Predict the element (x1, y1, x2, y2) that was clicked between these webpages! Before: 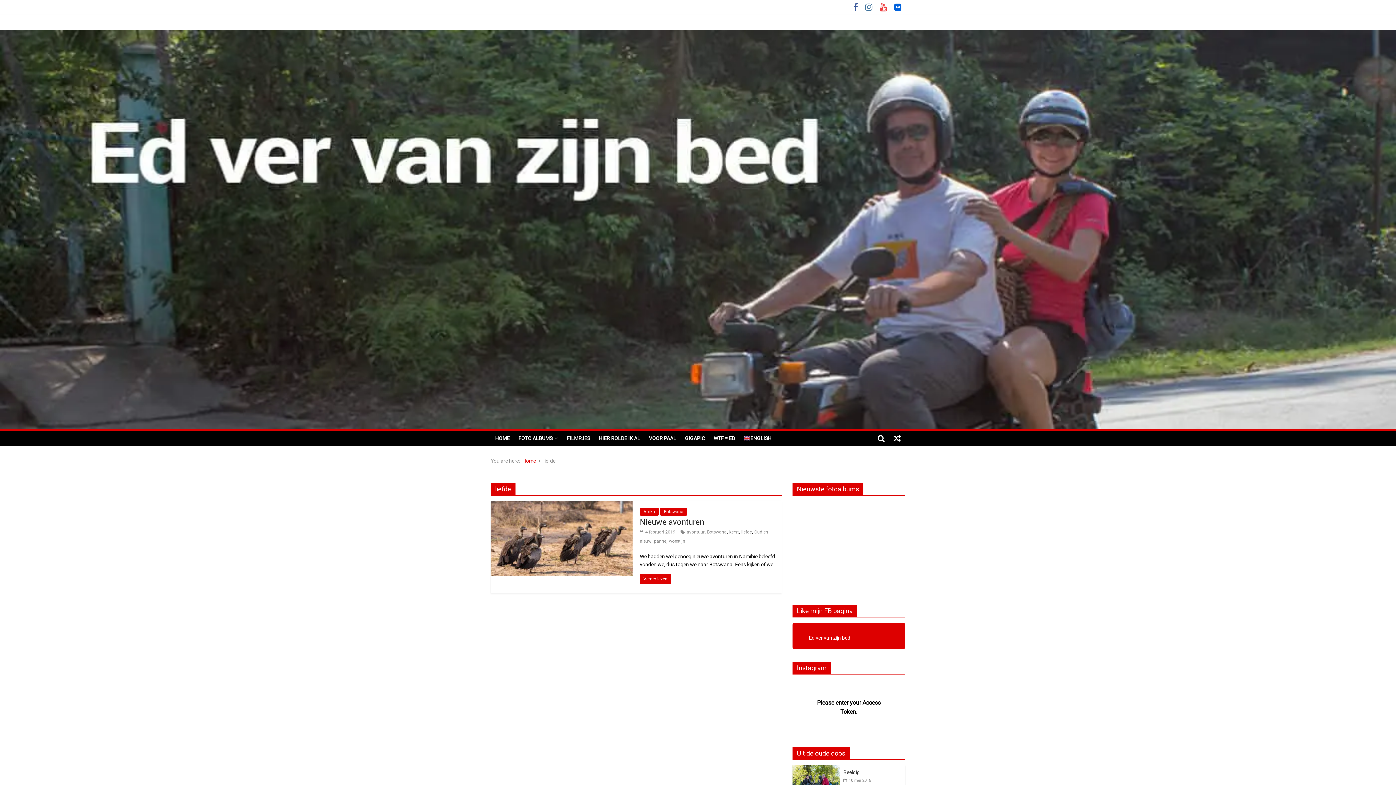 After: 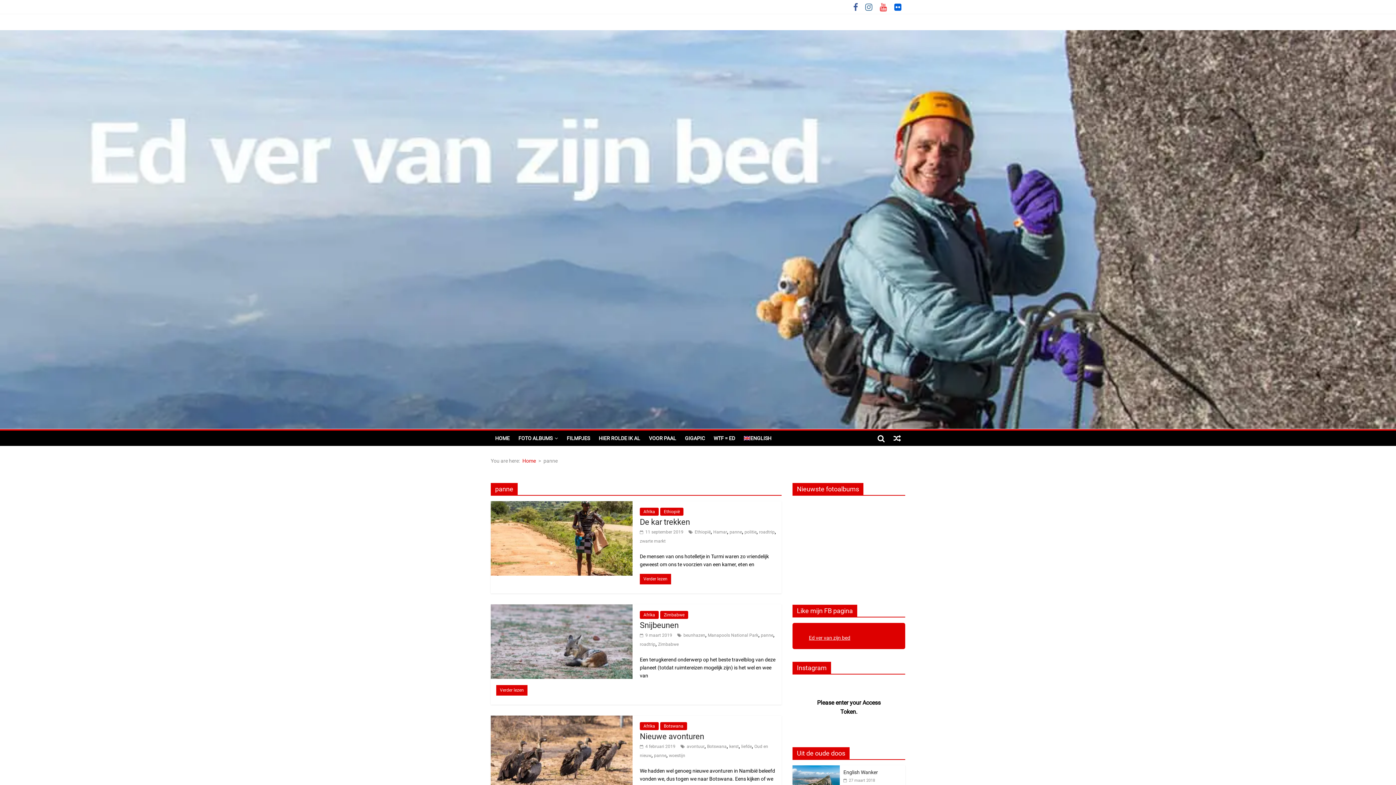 Action: bbox: (654, 538, 666, 544) label: panne